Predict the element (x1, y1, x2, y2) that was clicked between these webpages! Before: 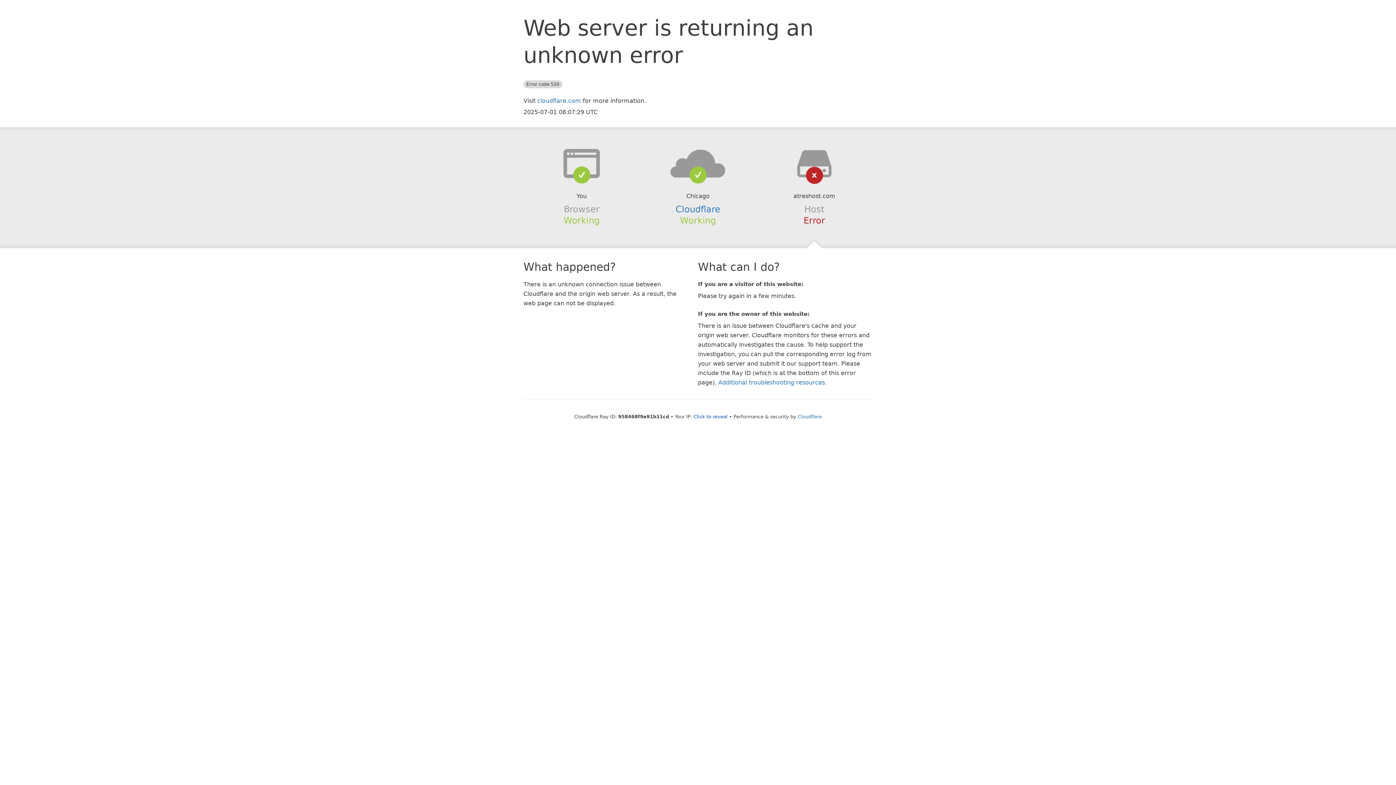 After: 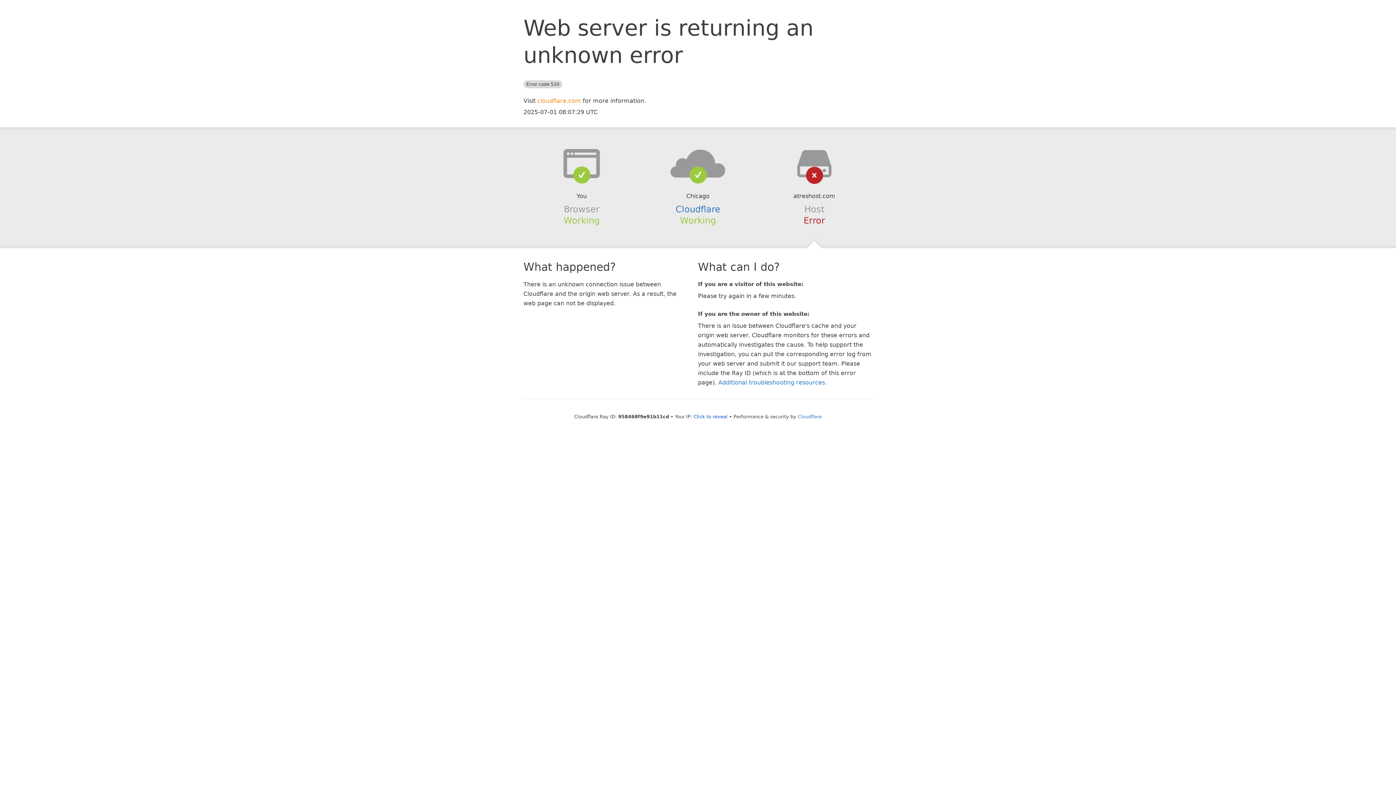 Action: label: cloudflare.com bbox: (537, 97, 581, 104)